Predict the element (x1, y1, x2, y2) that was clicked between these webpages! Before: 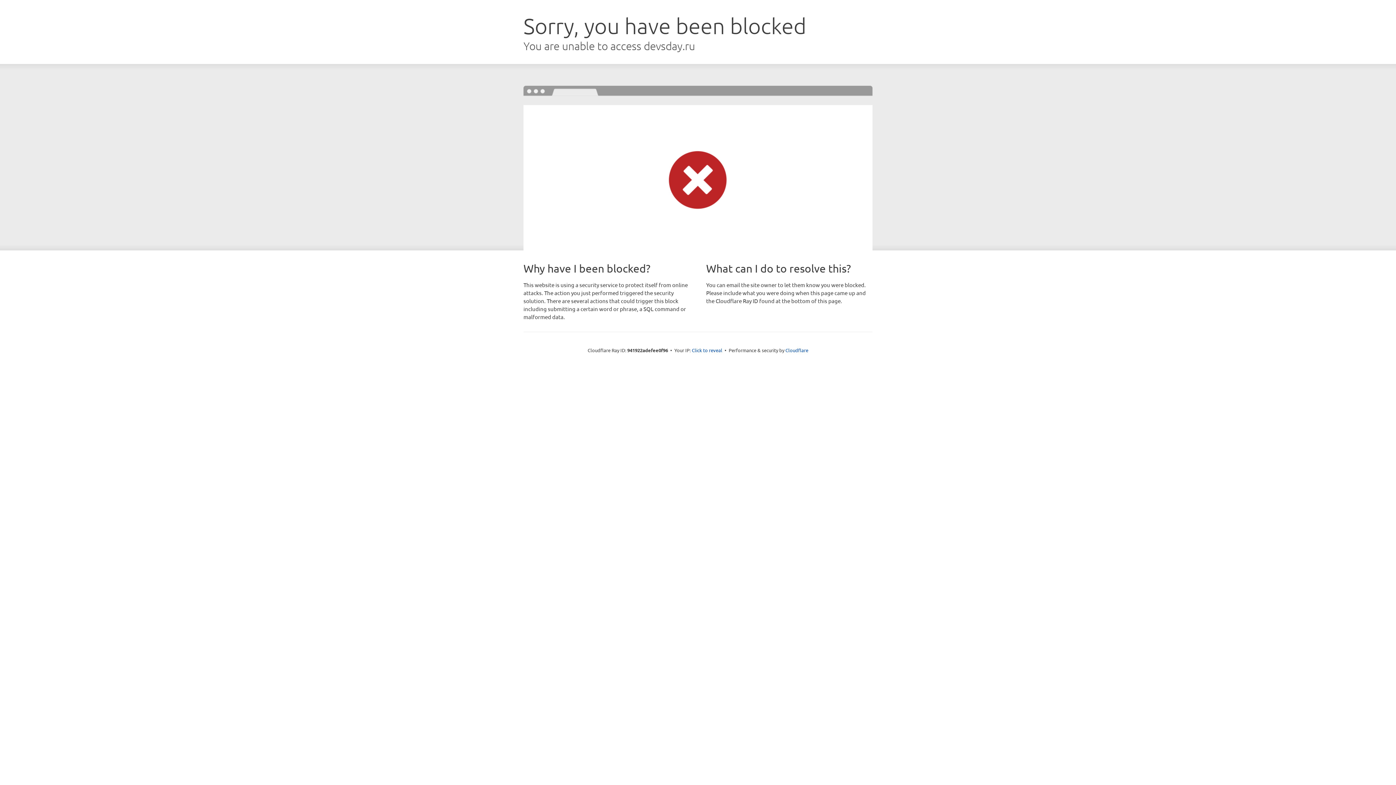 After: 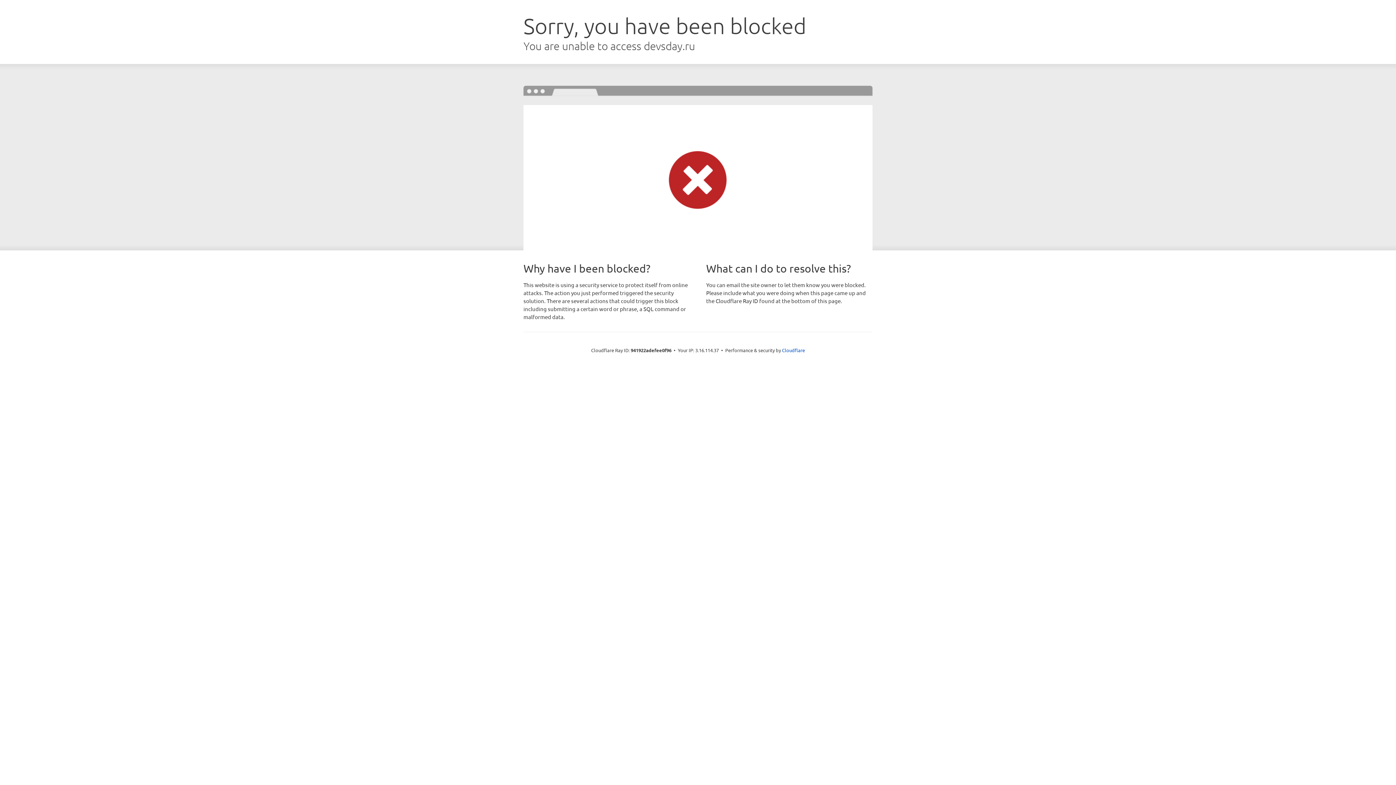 Action: bbox: (692, 346, 722, 353) label: Click to reveal